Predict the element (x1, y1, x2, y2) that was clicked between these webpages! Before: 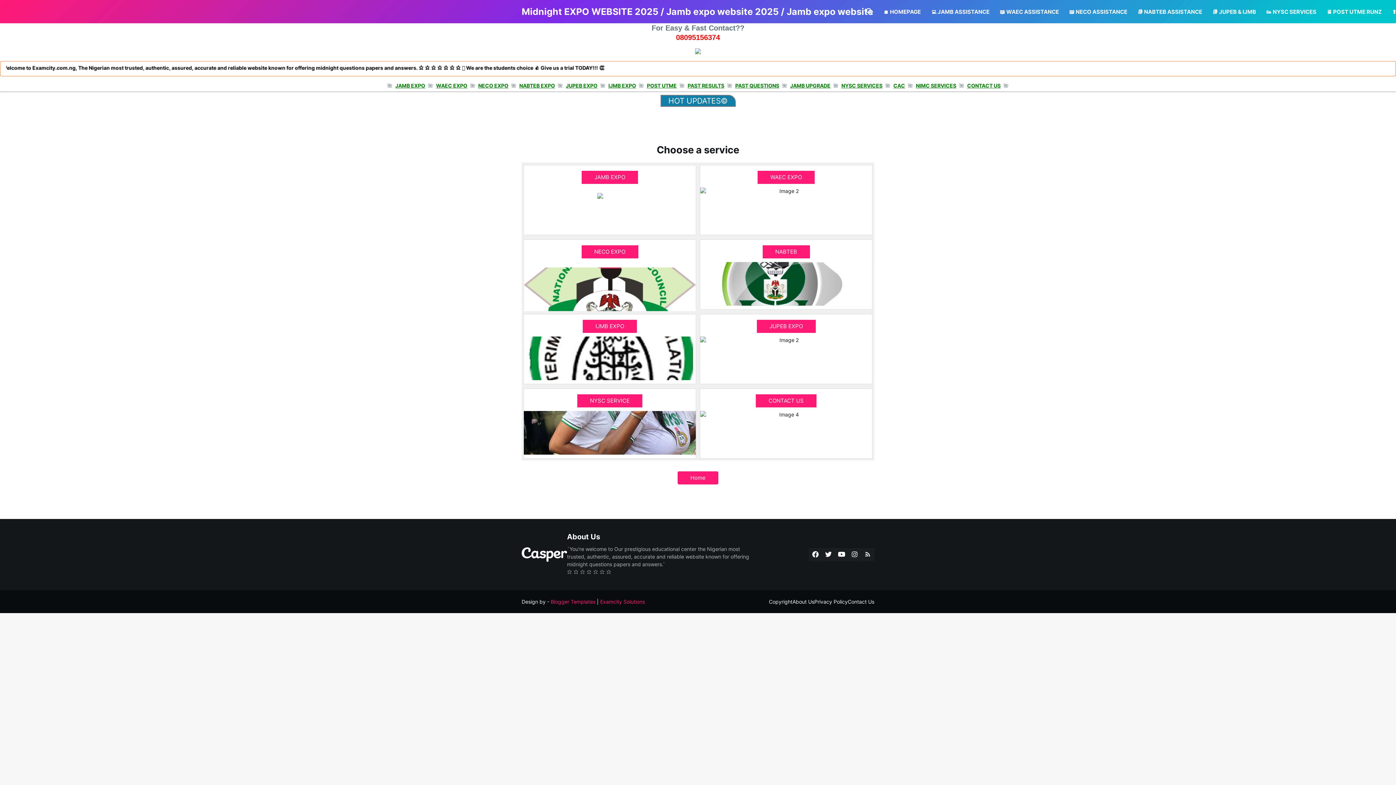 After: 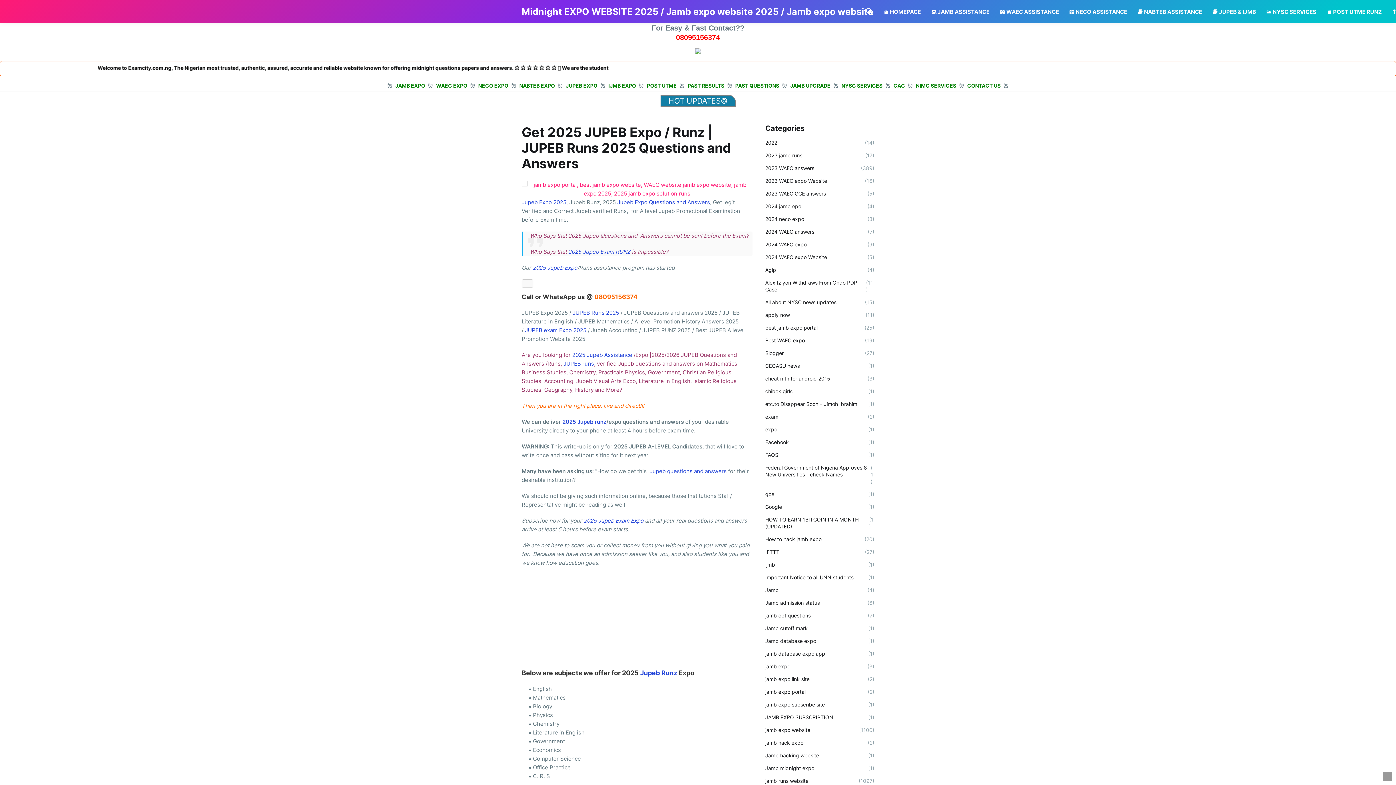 Action: bbox: (565, 81, 598, 89) label: JUPEB EXPO